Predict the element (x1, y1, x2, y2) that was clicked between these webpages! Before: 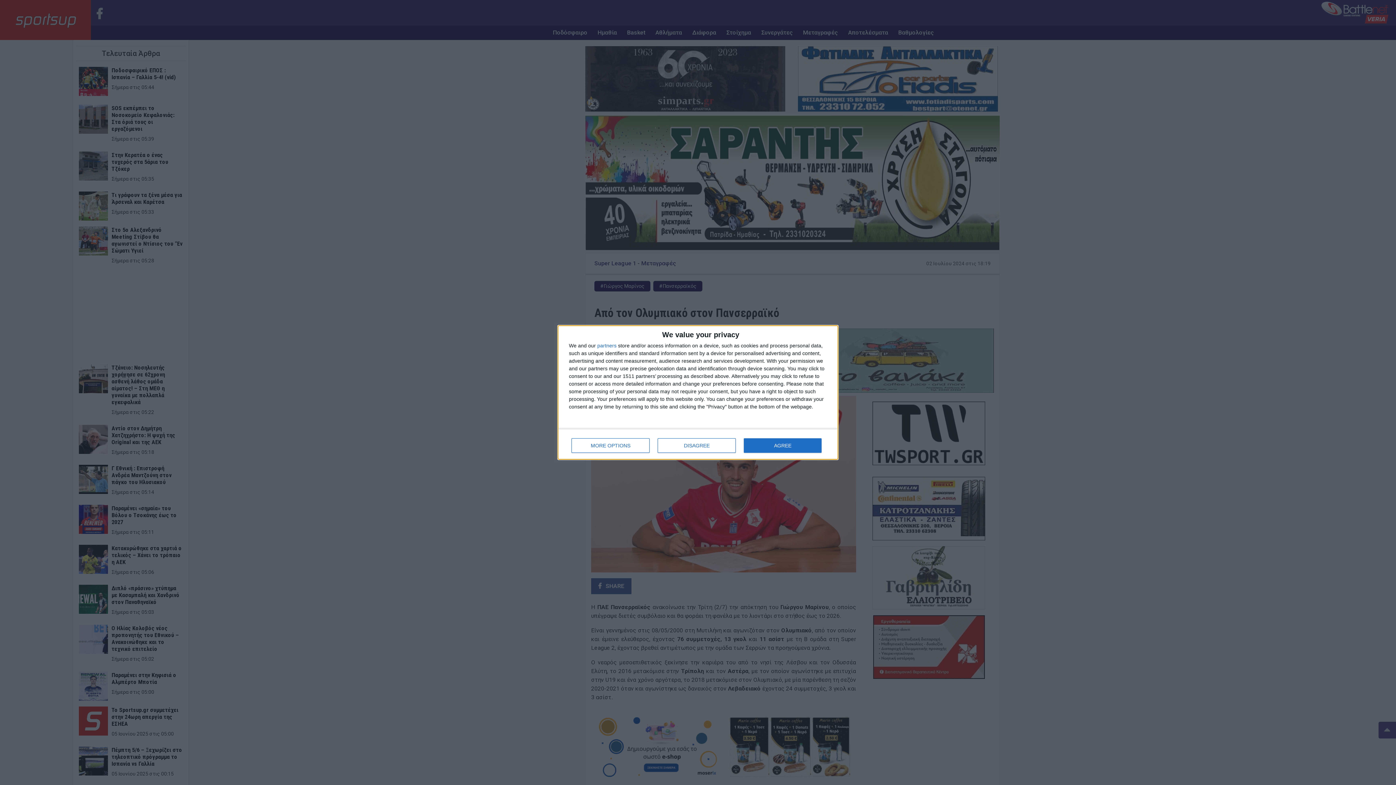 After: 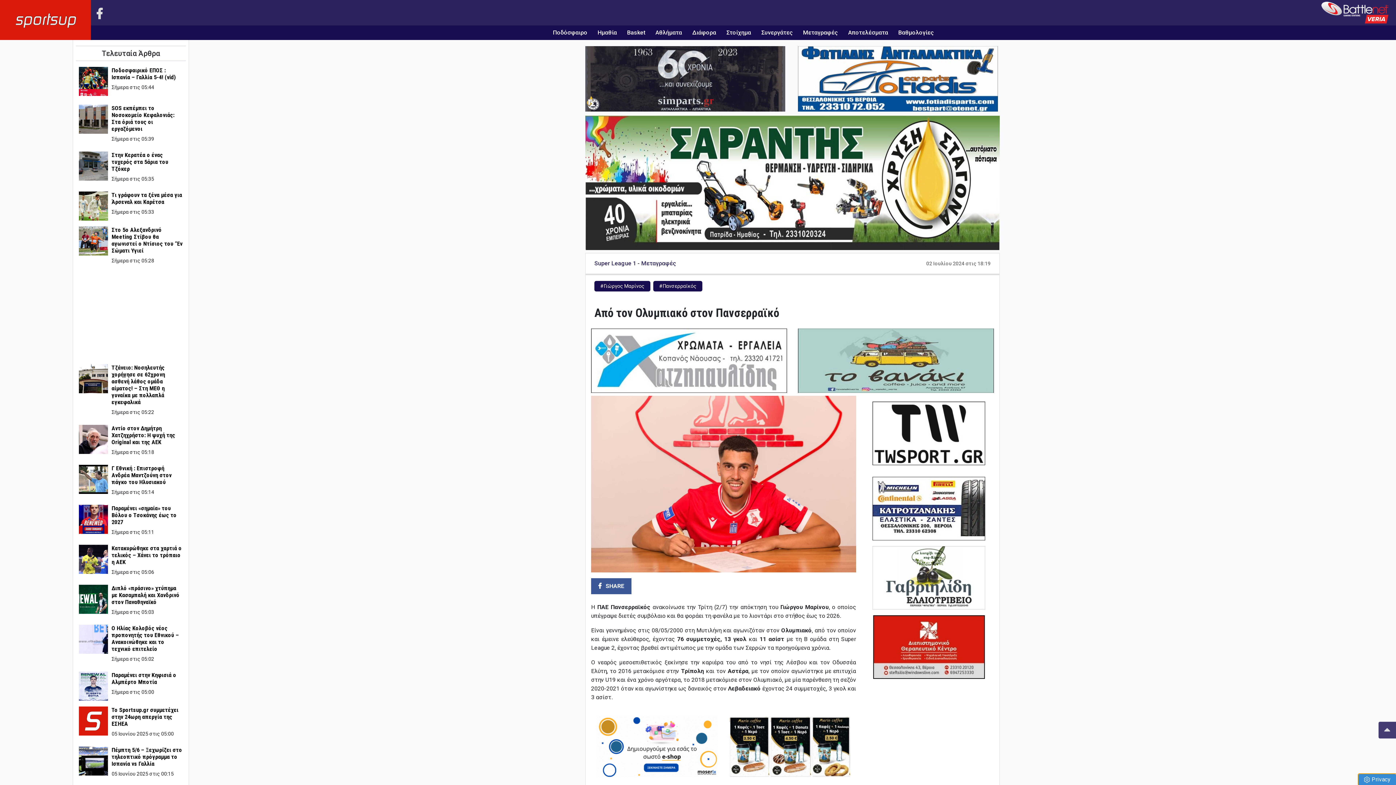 Action: label: AGREE bbox: (744, 438, 821, 453)